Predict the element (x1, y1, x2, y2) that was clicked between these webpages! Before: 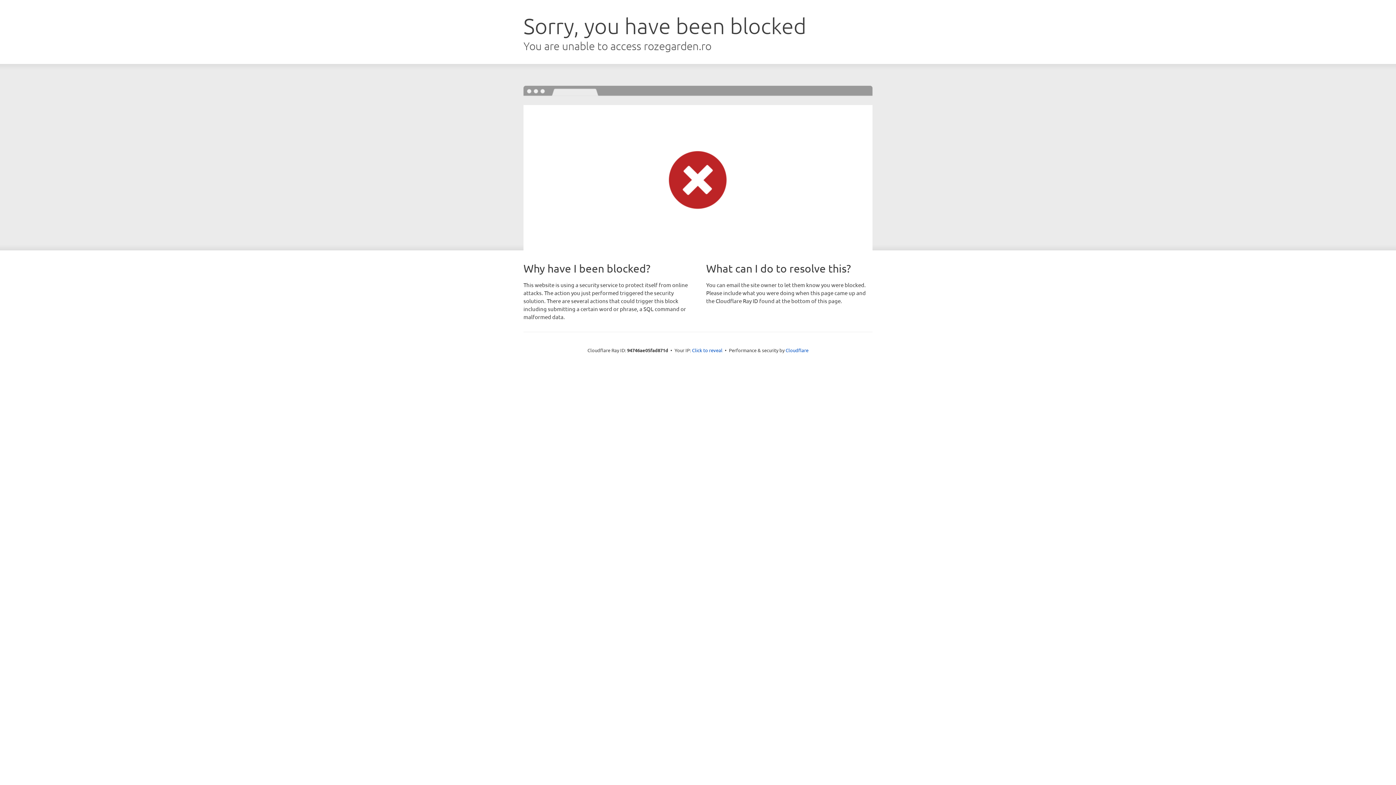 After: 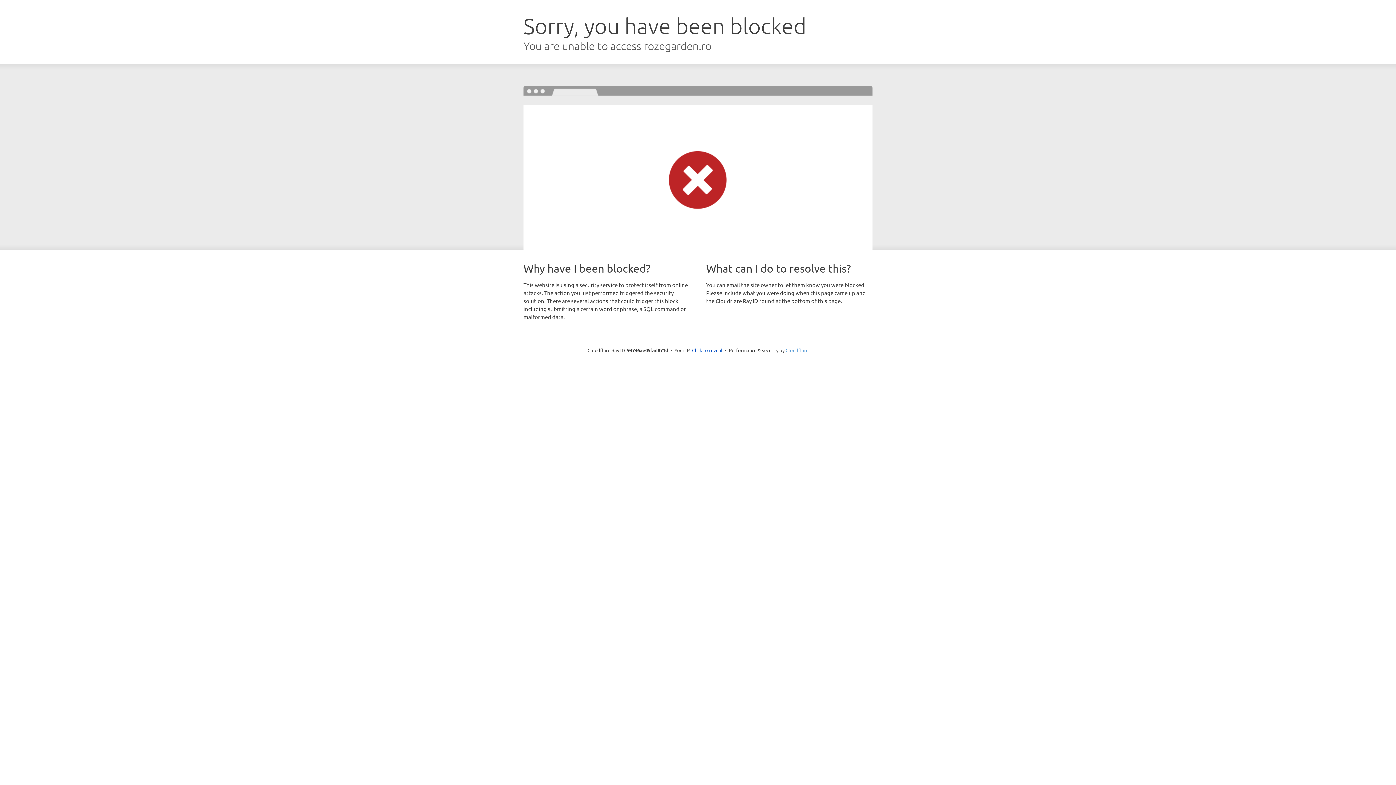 Action: bbox: (785, 347, 808, 353) label: Cloudflare